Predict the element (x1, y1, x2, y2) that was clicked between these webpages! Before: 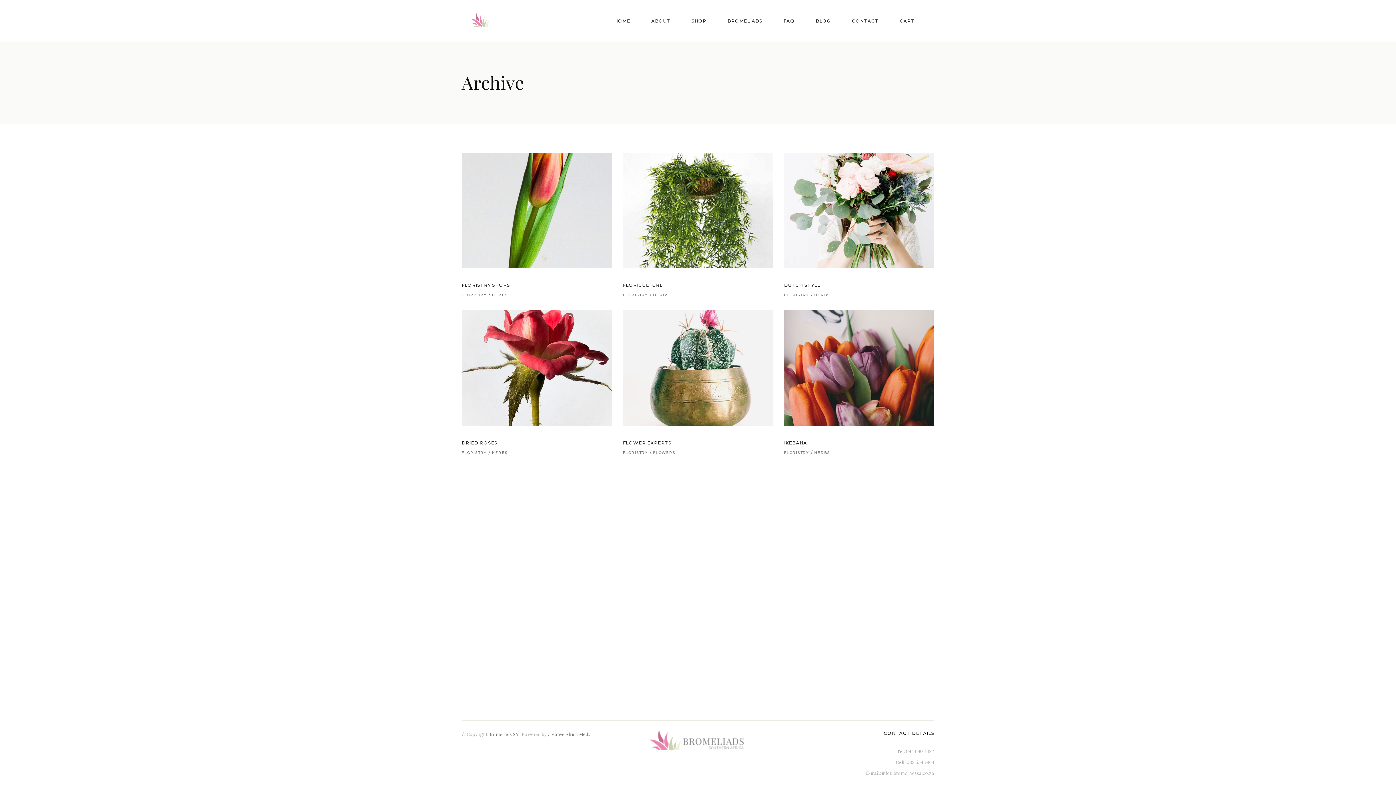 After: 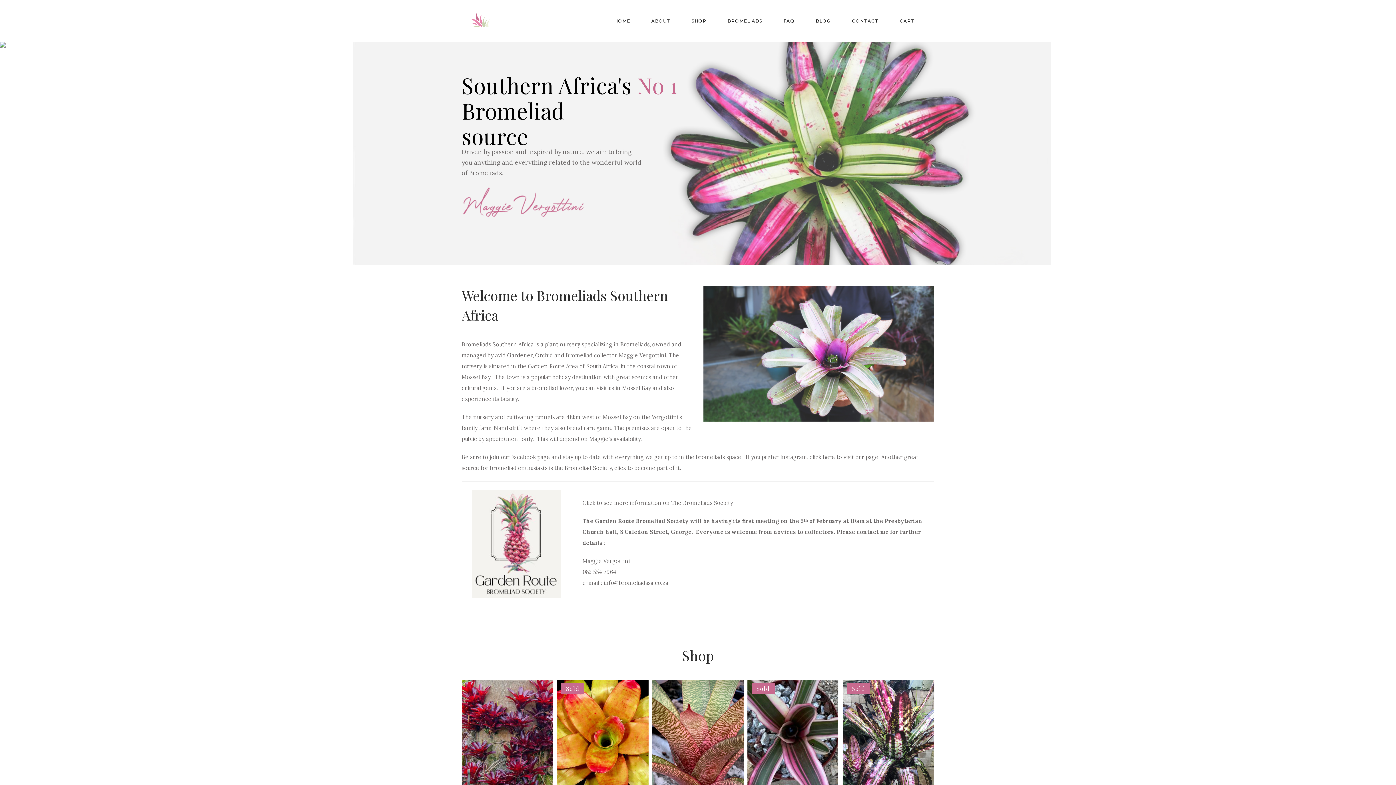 Action: bbox: (603, 0, 640, 41) label: HOME